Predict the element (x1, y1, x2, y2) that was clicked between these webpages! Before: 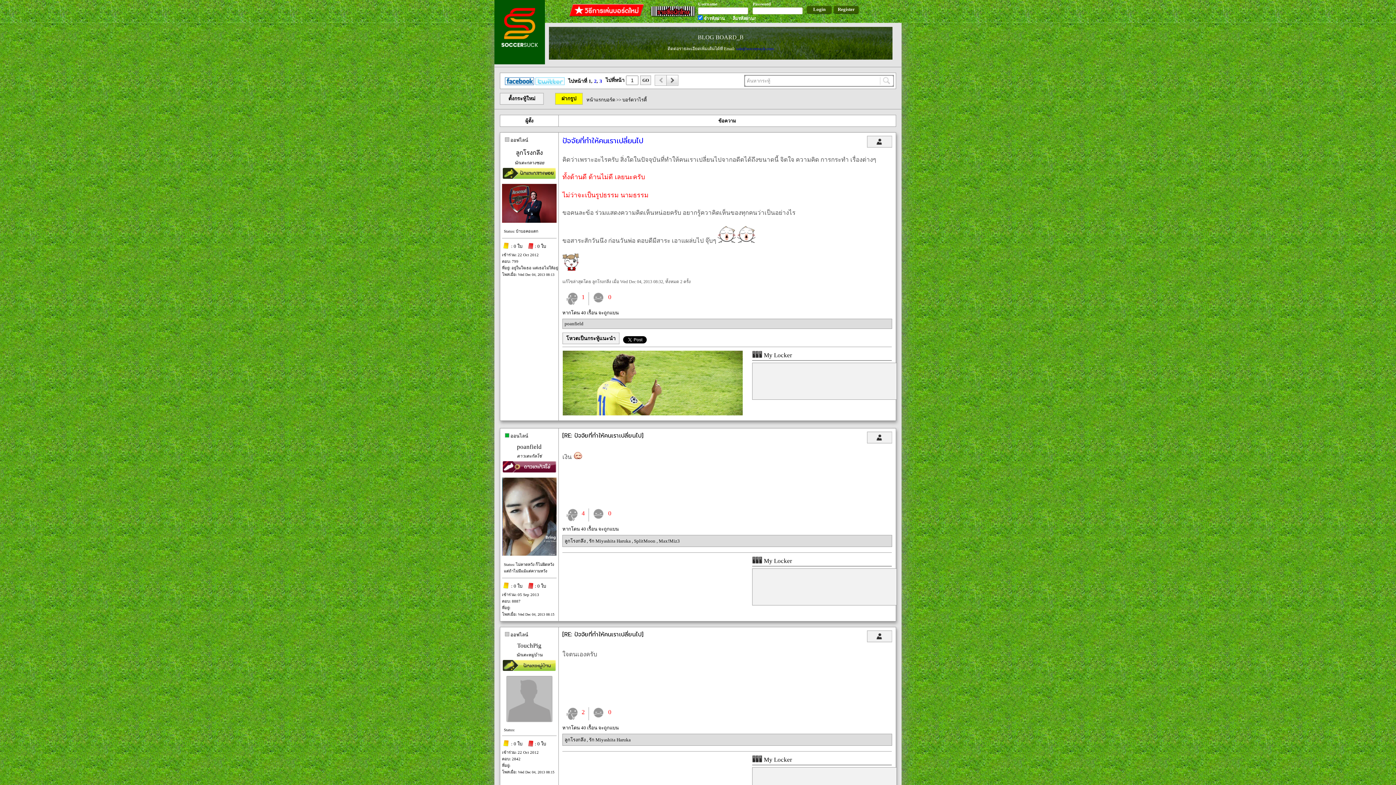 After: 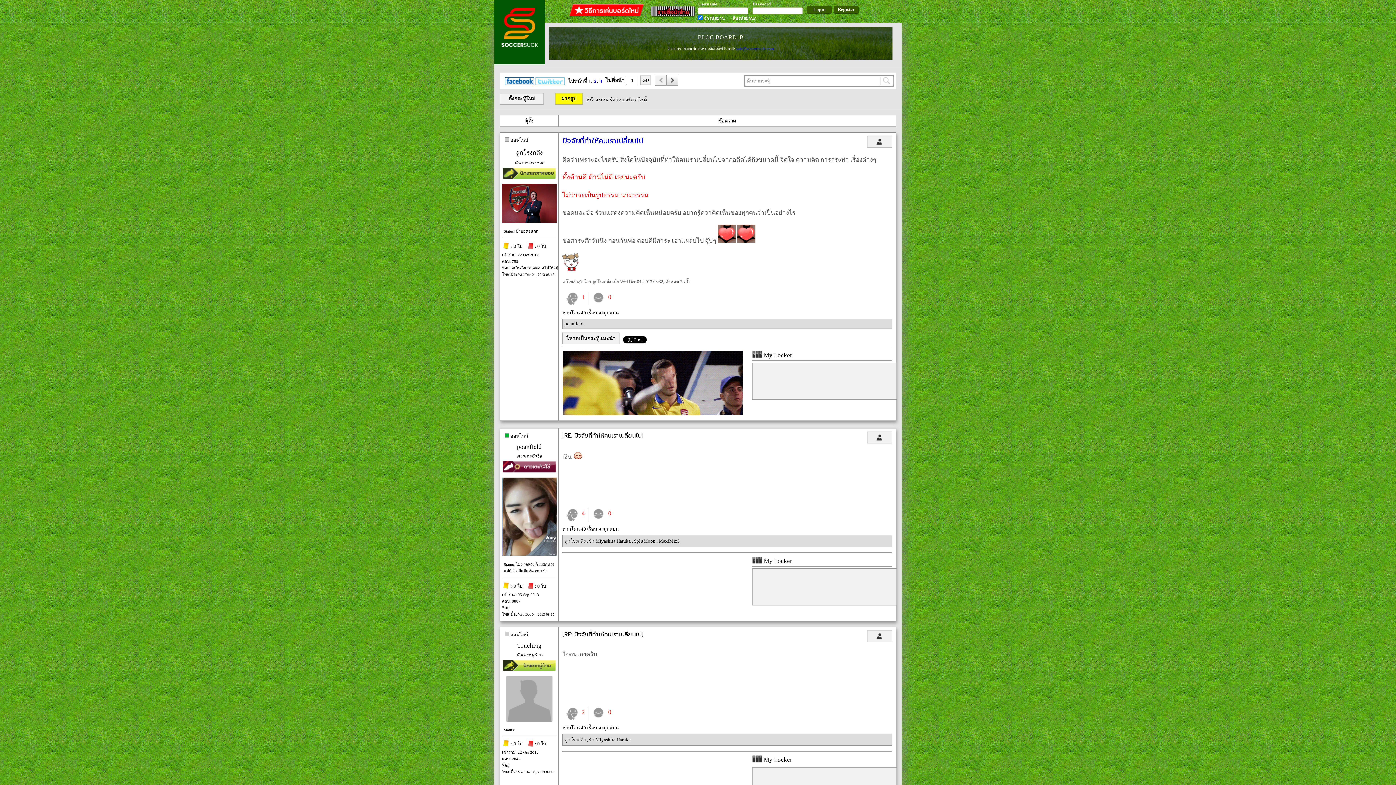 Action: bbox: (502, 80, 534, 86) label:   